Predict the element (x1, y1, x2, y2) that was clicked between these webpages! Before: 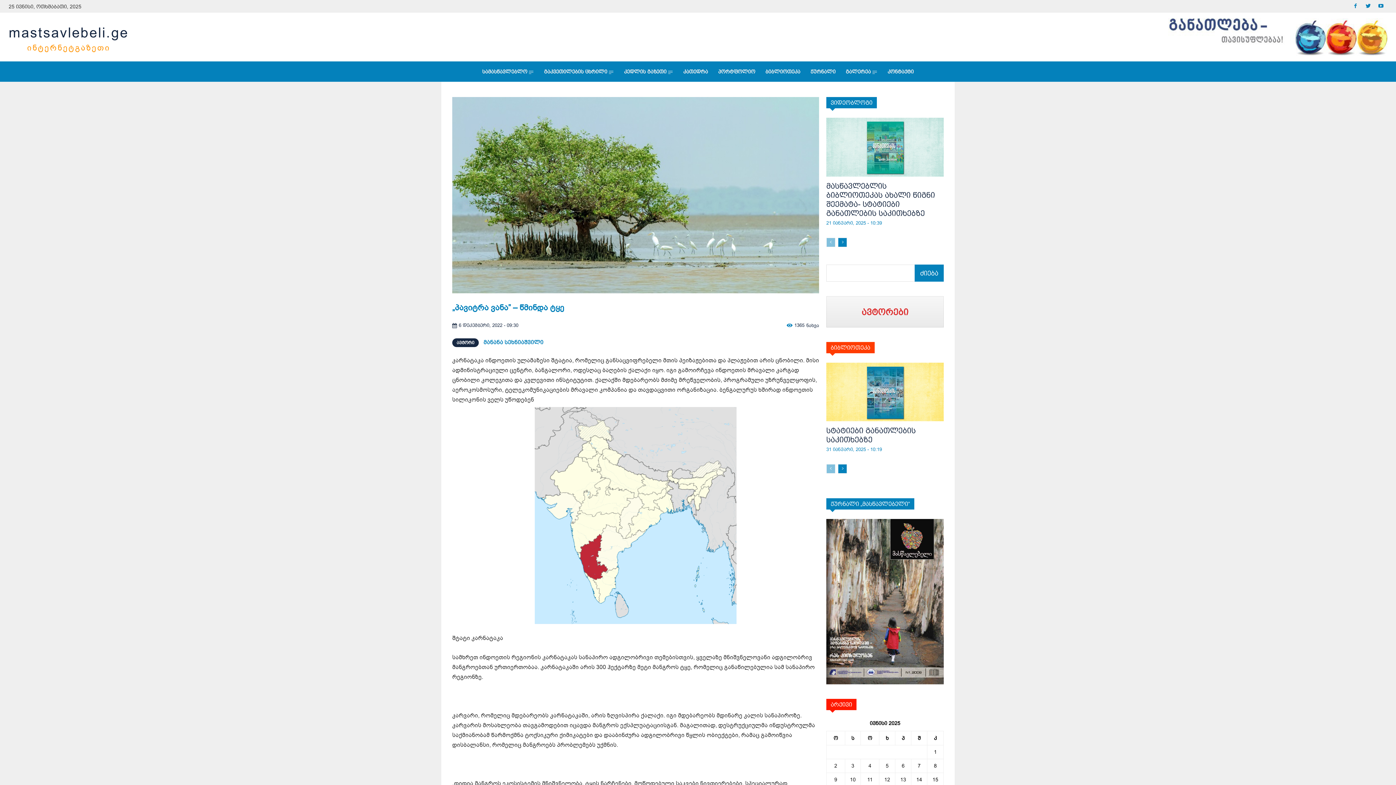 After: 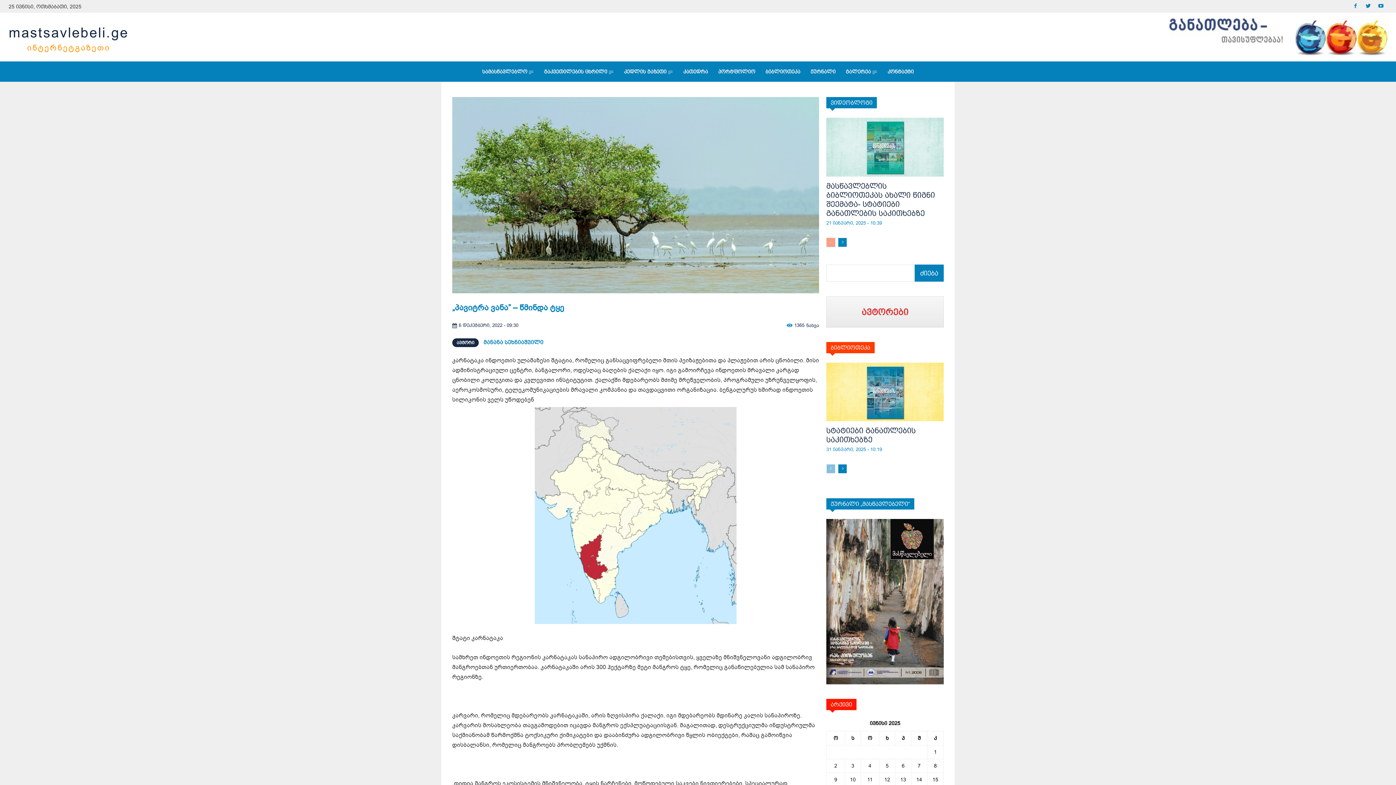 Action: bbox: (826, 237, 835, 247) label: prev-page